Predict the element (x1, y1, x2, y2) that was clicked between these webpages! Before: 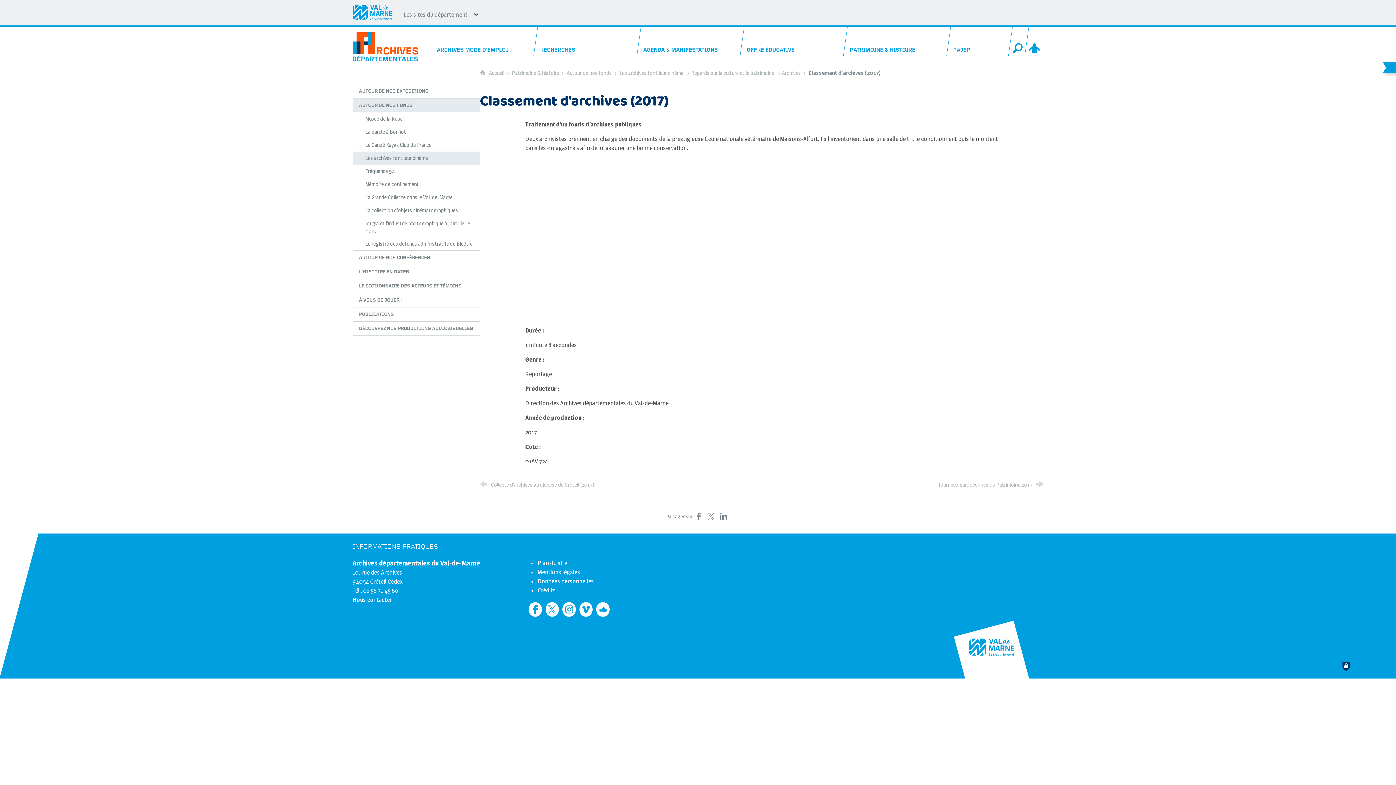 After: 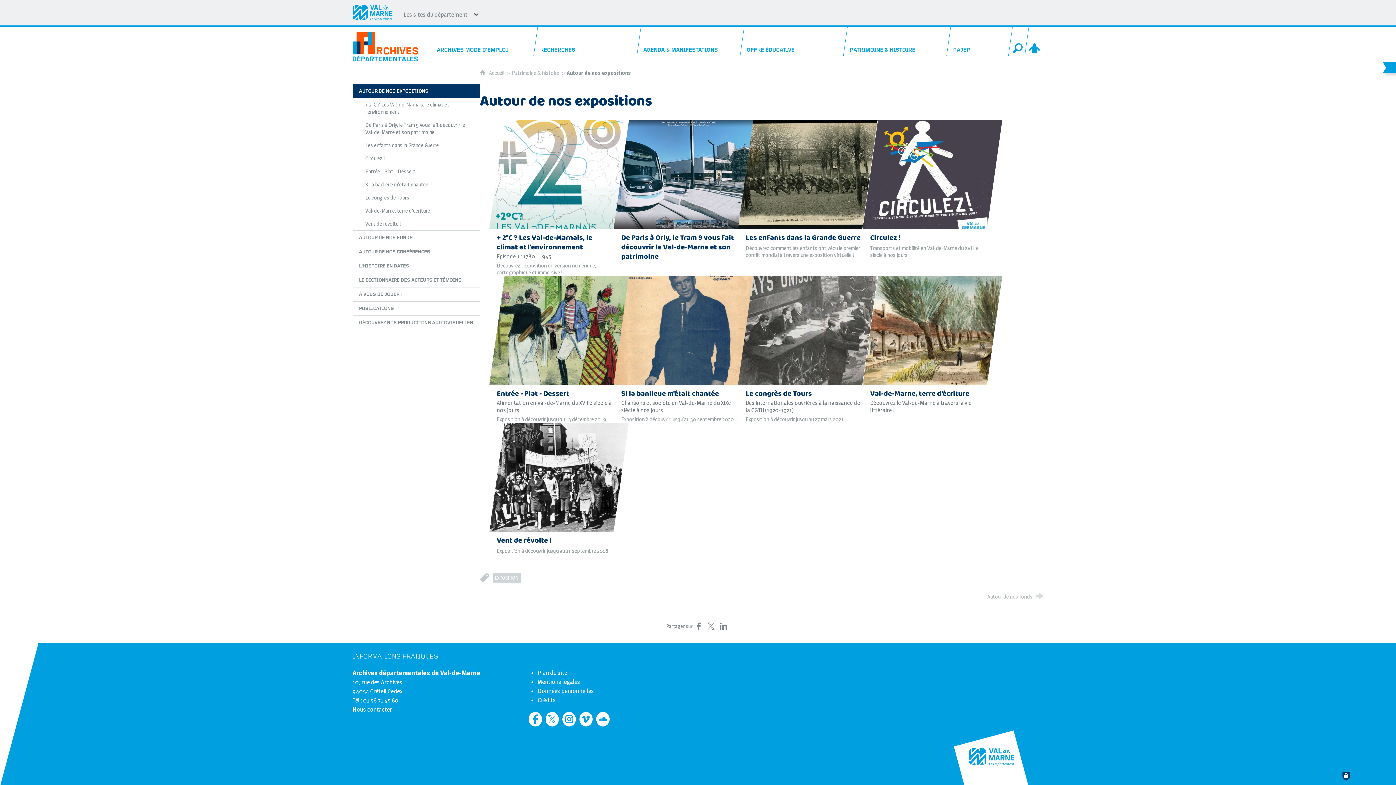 Action: bbox: (352, 84, 480, 98) label: AUTOUR DE NOS EXPOSITIONS